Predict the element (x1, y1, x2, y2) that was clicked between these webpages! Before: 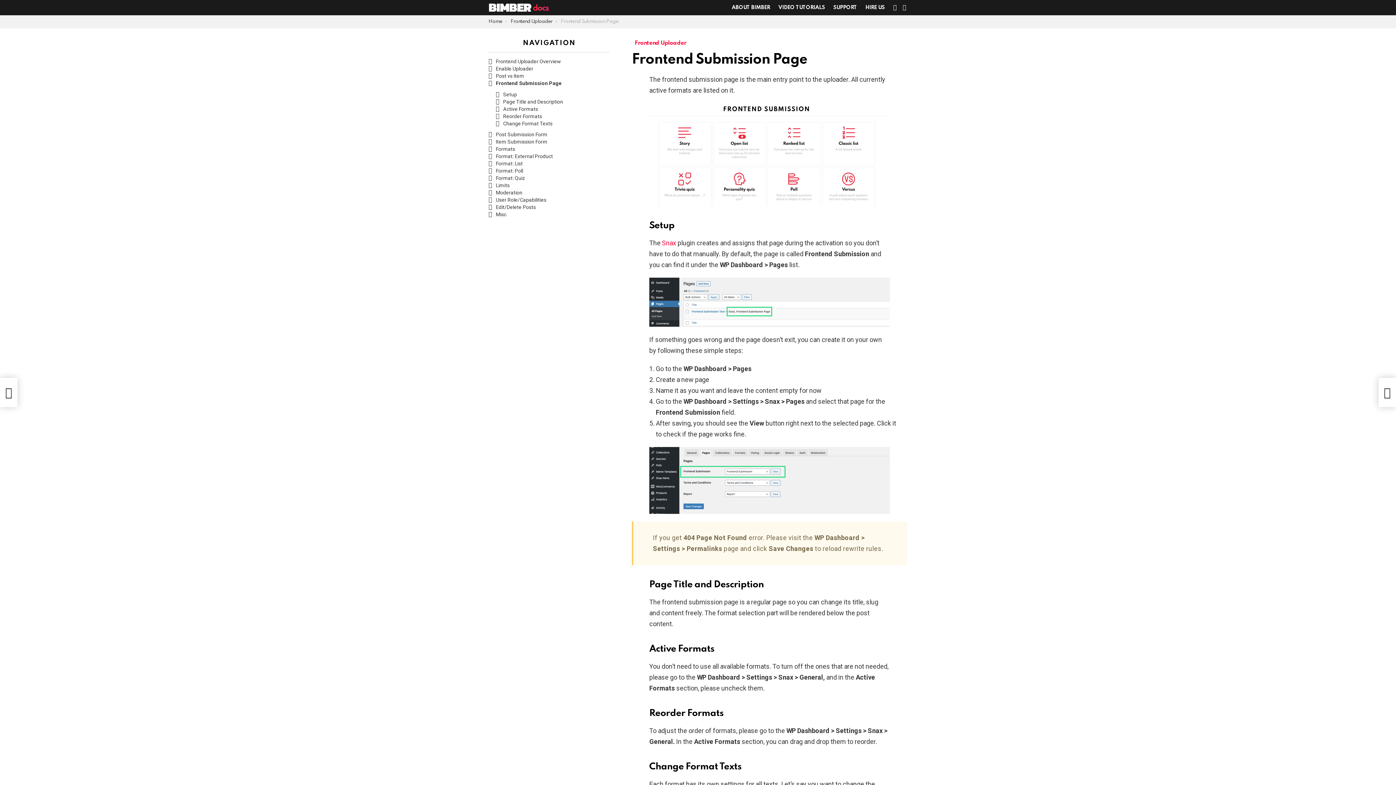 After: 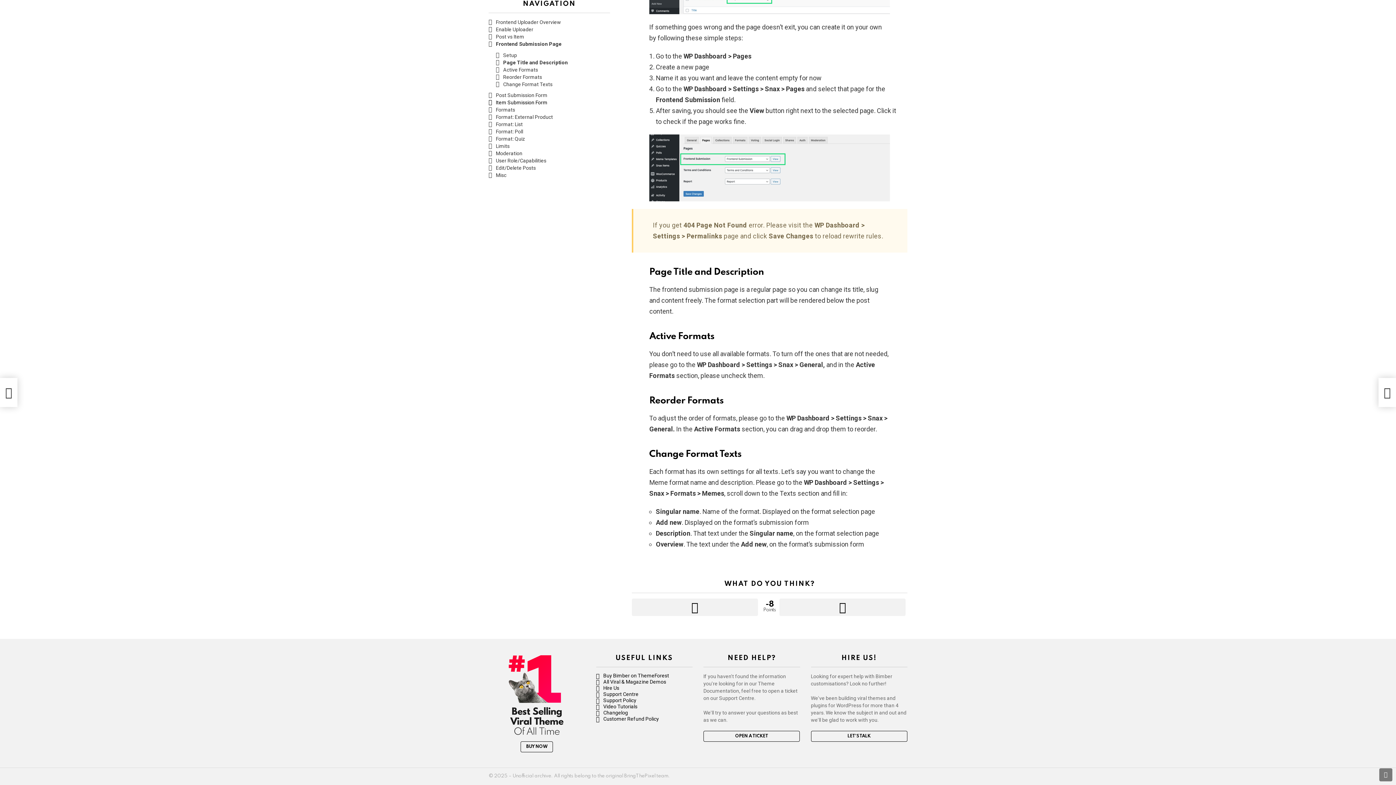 Action: bbox: (496, 98, 610, 105) label: Page Title and Description